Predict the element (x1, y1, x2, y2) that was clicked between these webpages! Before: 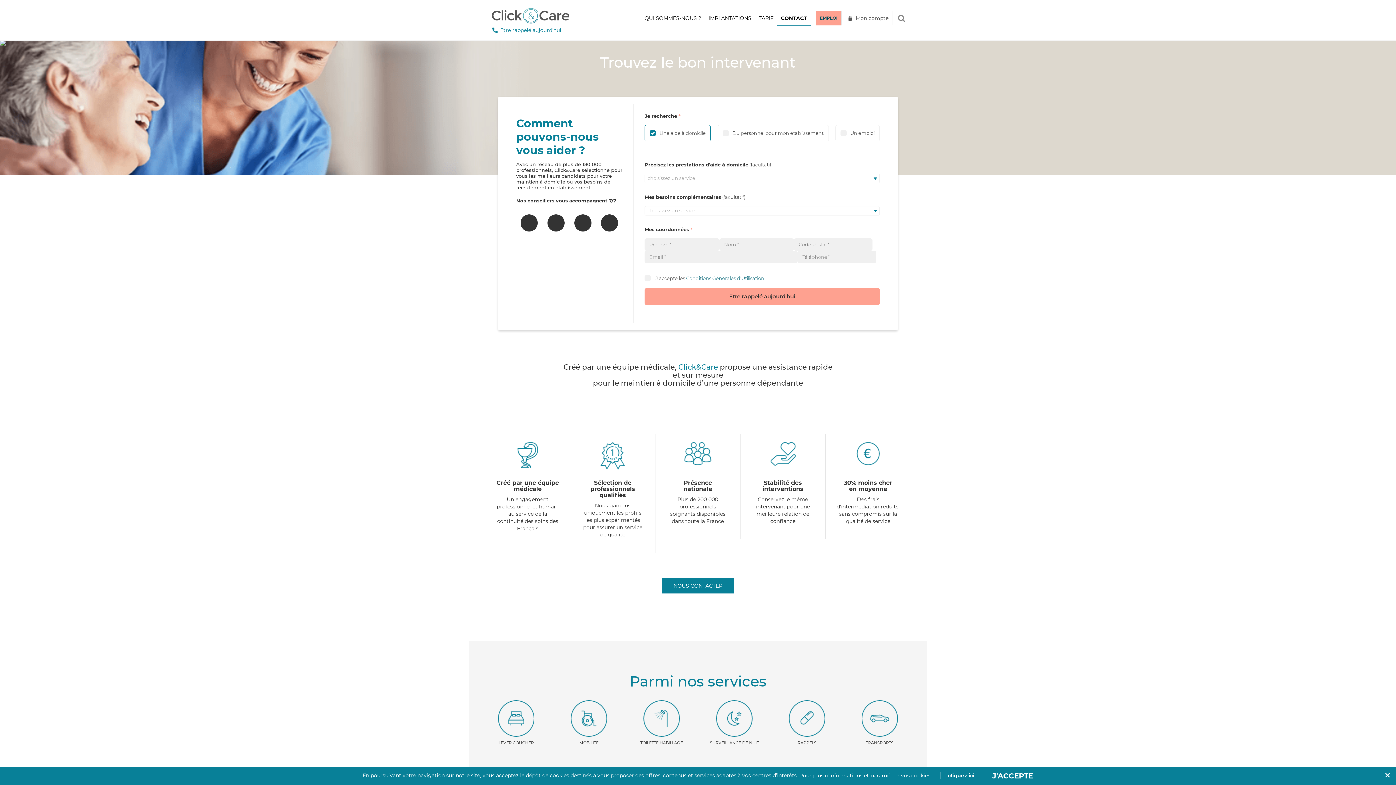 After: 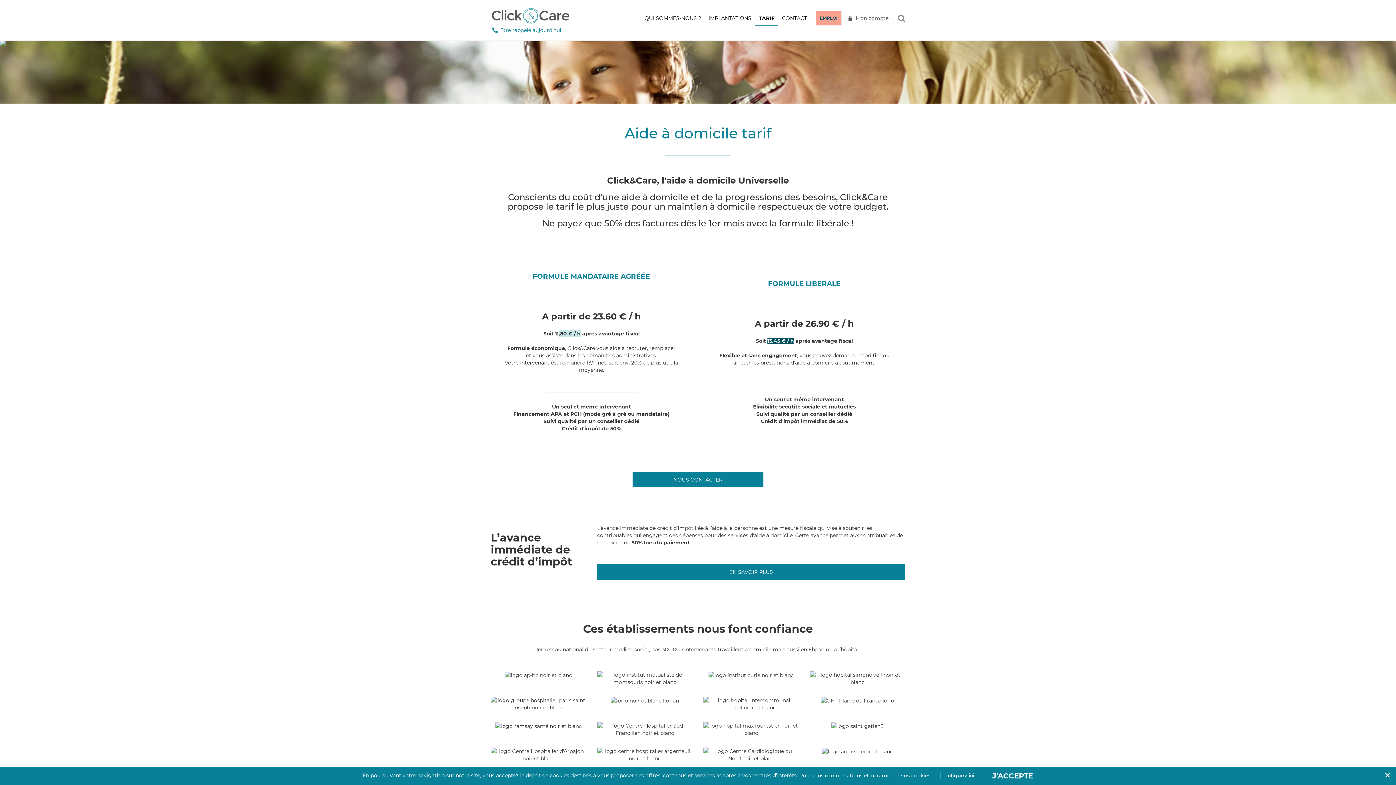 Action: bbox: (755, 10, 777, 25) label: TARIF